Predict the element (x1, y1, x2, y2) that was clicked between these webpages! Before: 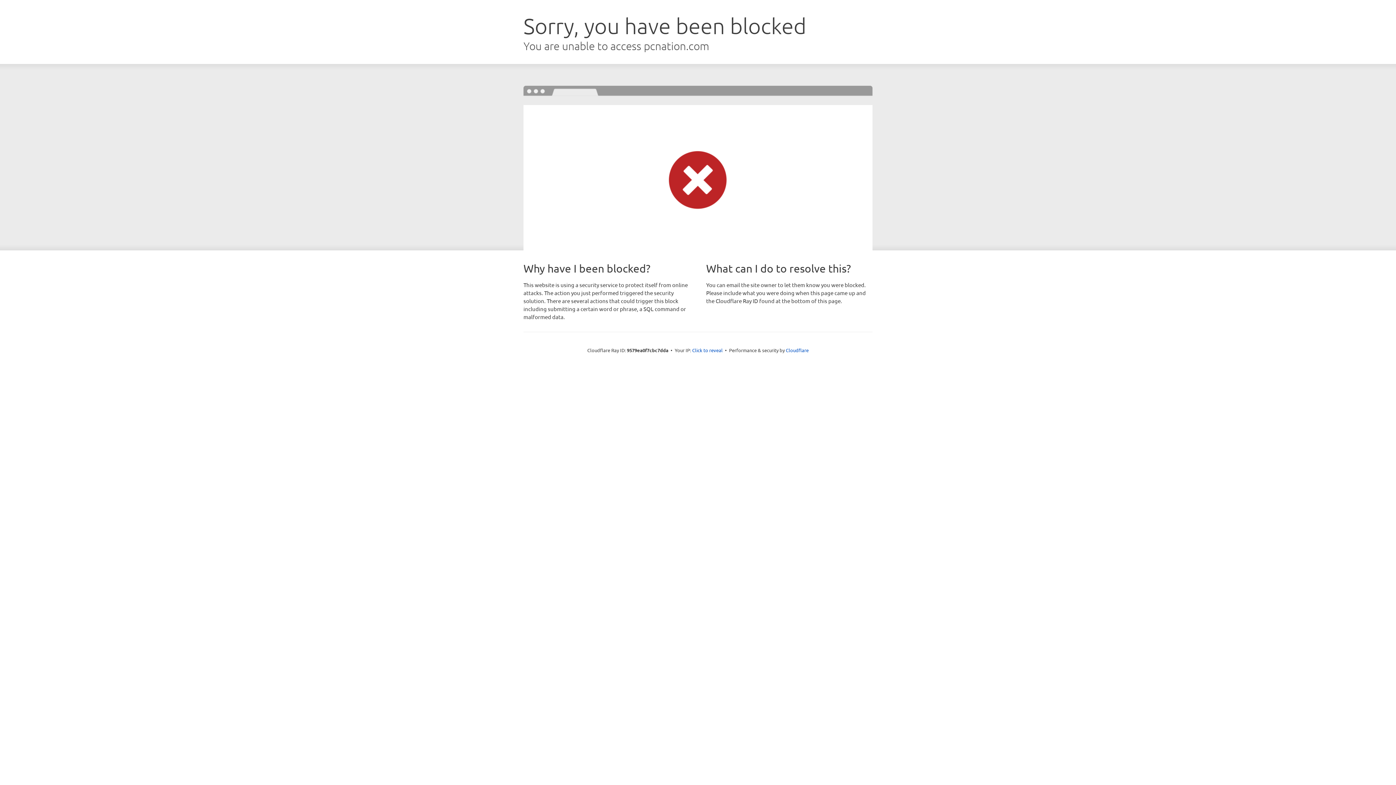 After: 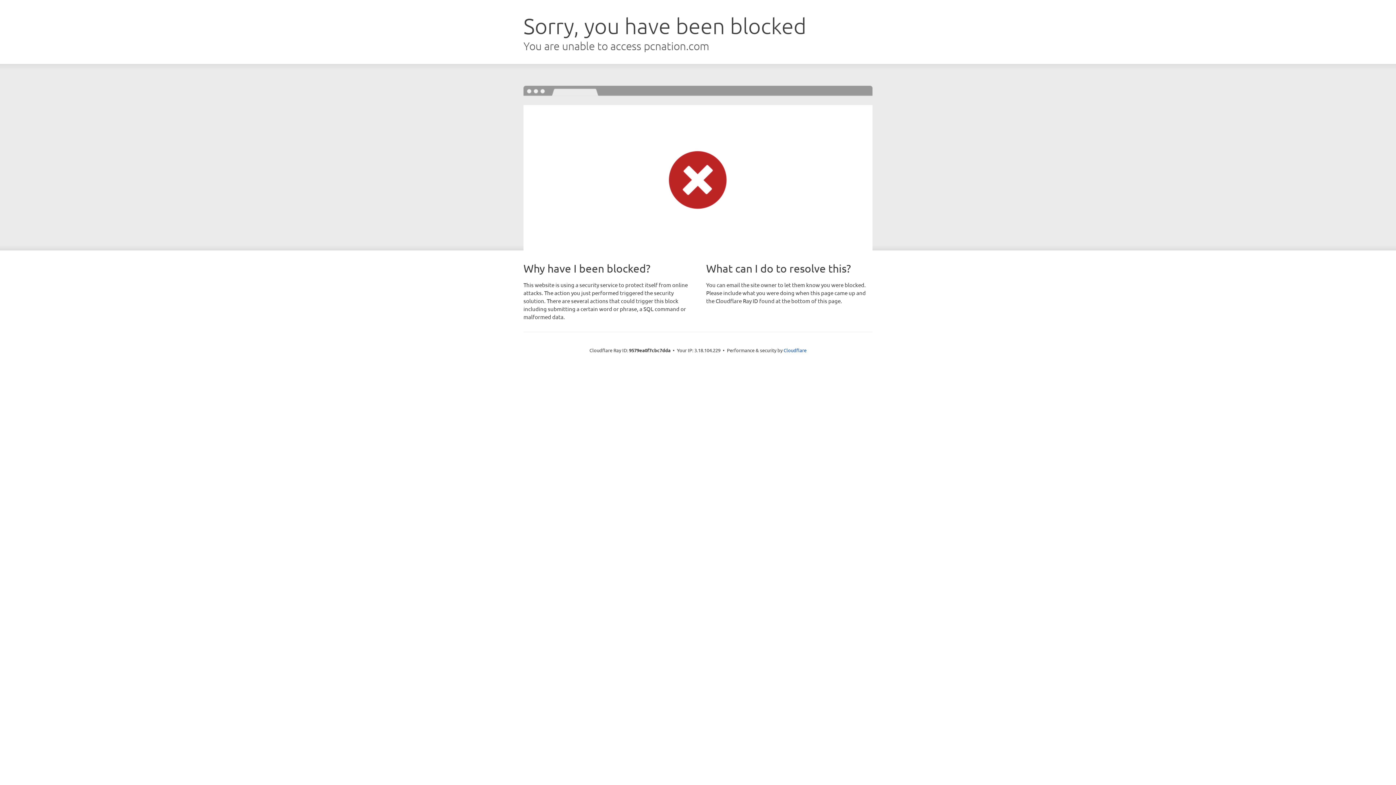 Action: bbox: (692, 346, 722, 353) label: Click to reveal